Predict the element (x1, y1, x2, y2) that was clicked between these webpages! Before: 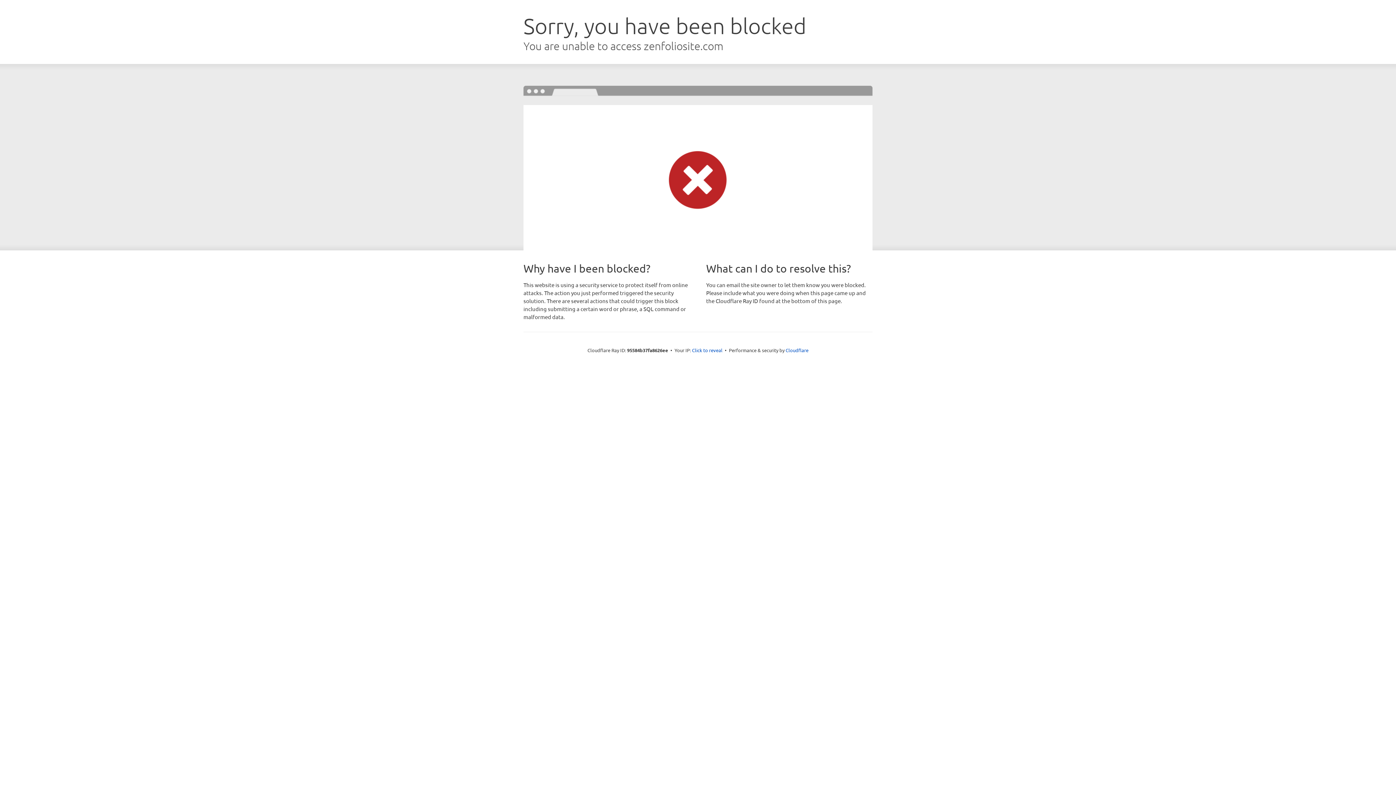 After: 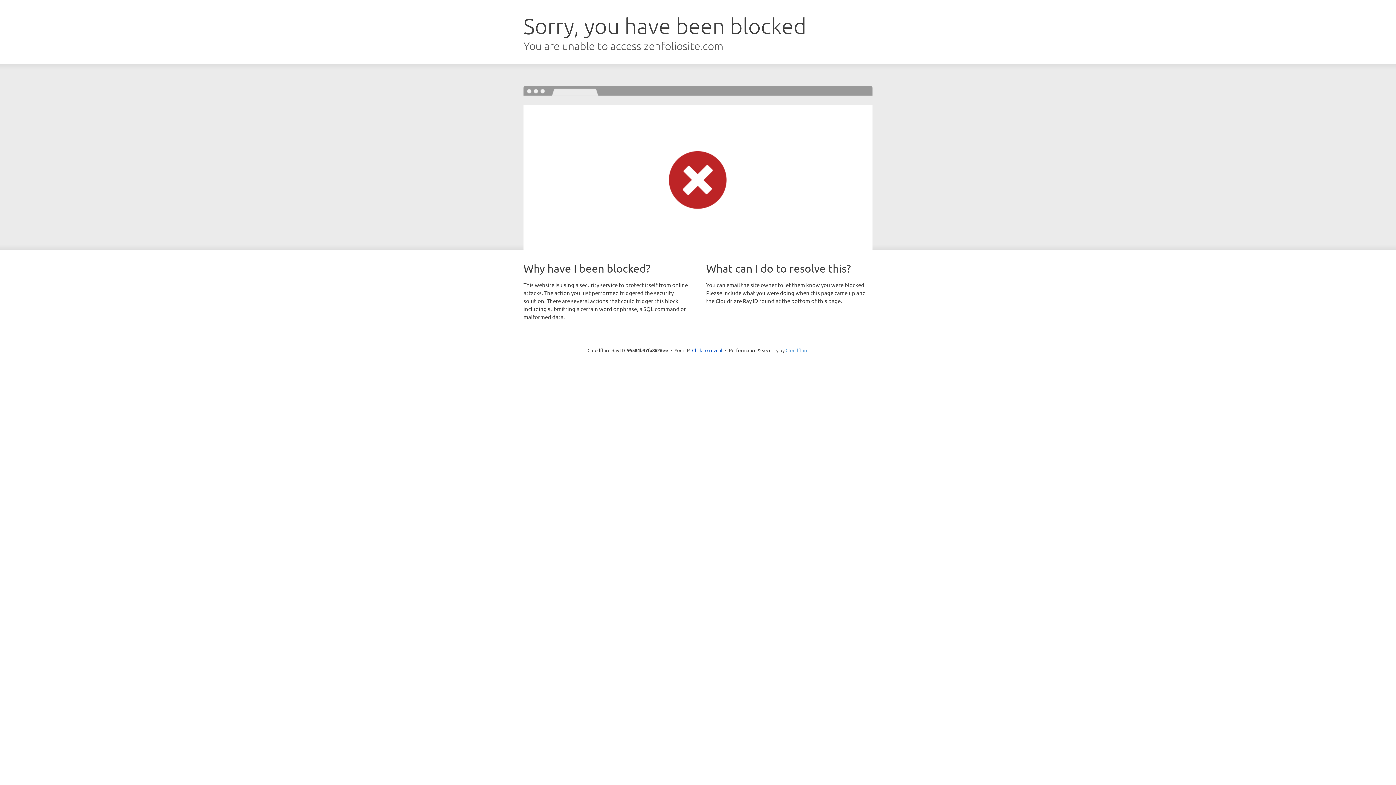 Action: bbox: (785, 347, 808, 353) label: Cloudflare